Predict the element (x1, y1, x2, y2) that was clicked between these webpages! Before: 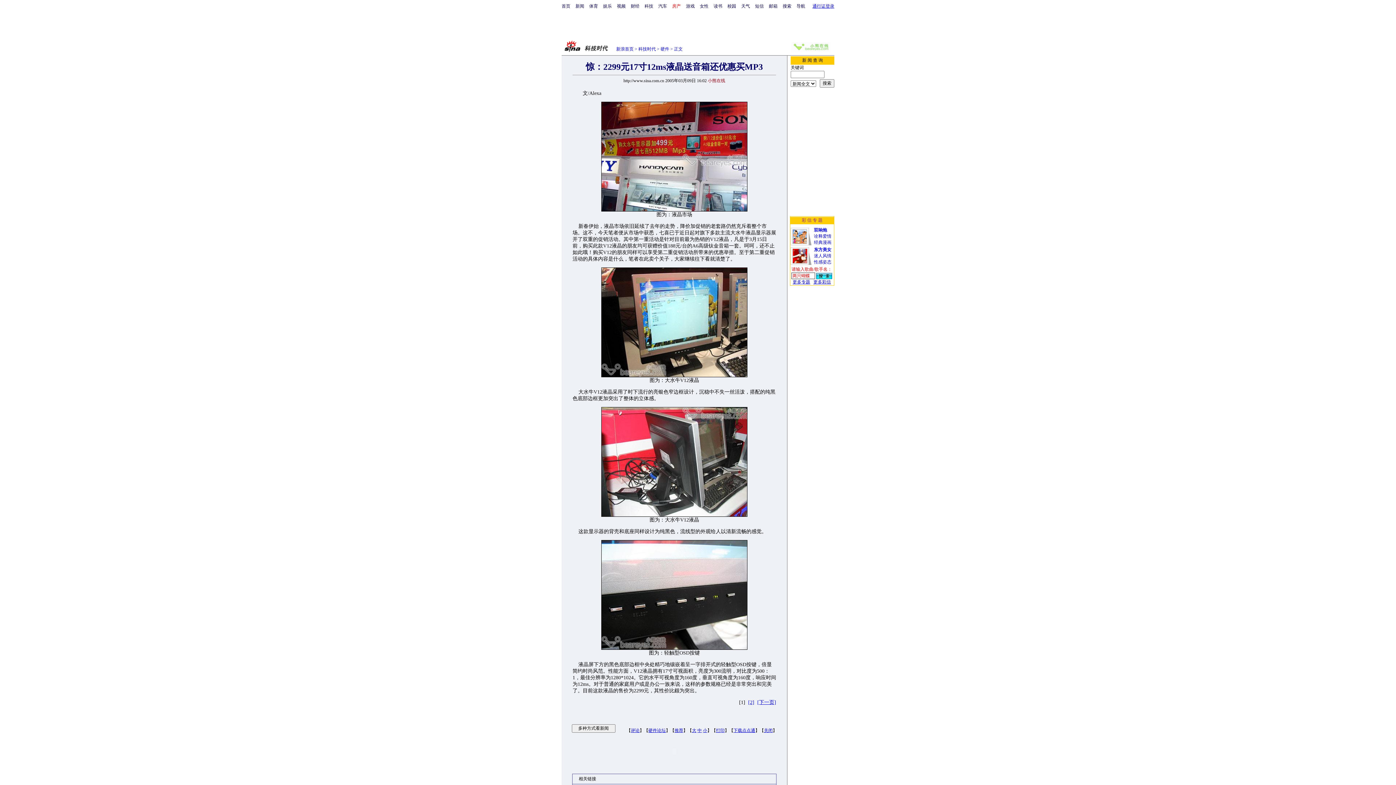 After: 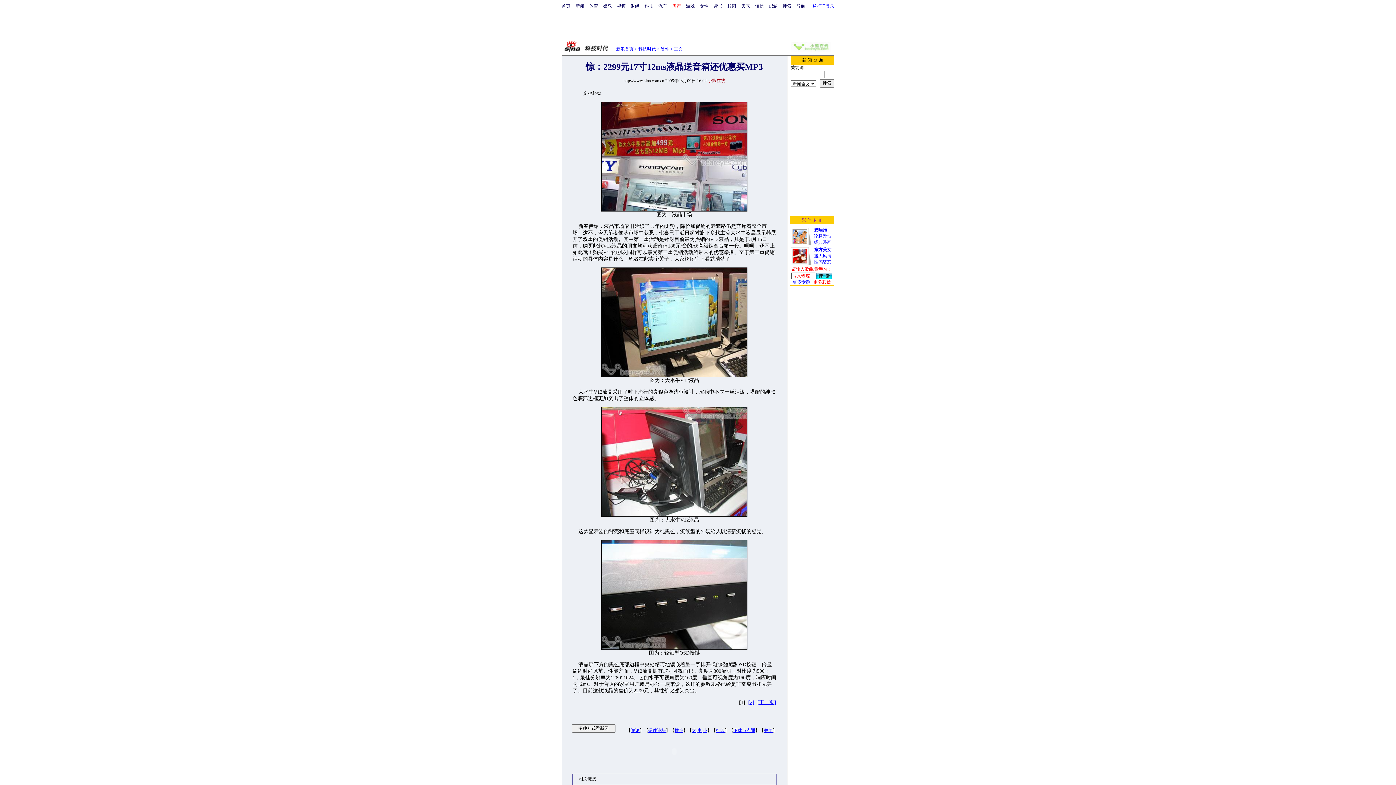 Action: bbox: (813, 279, 831, 284) label: 更多彩信